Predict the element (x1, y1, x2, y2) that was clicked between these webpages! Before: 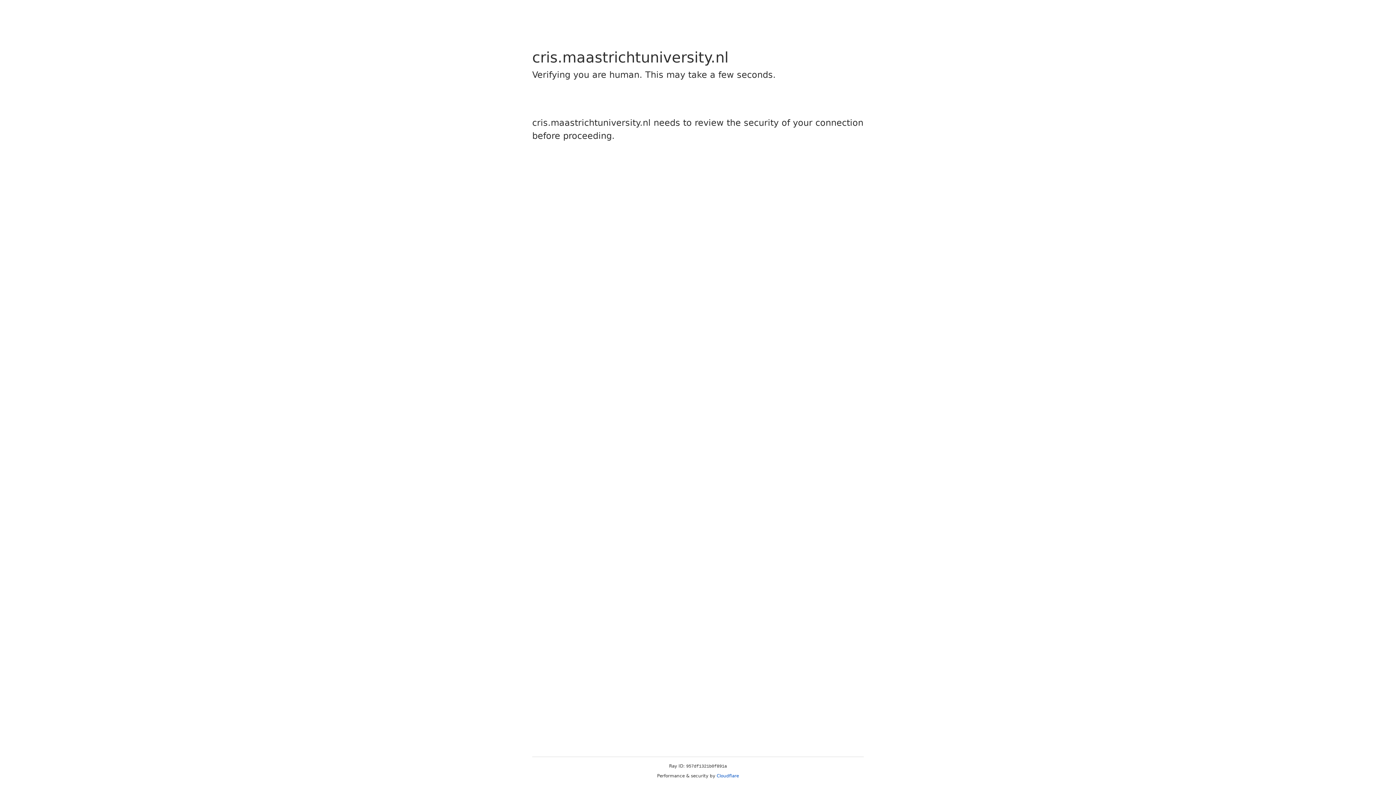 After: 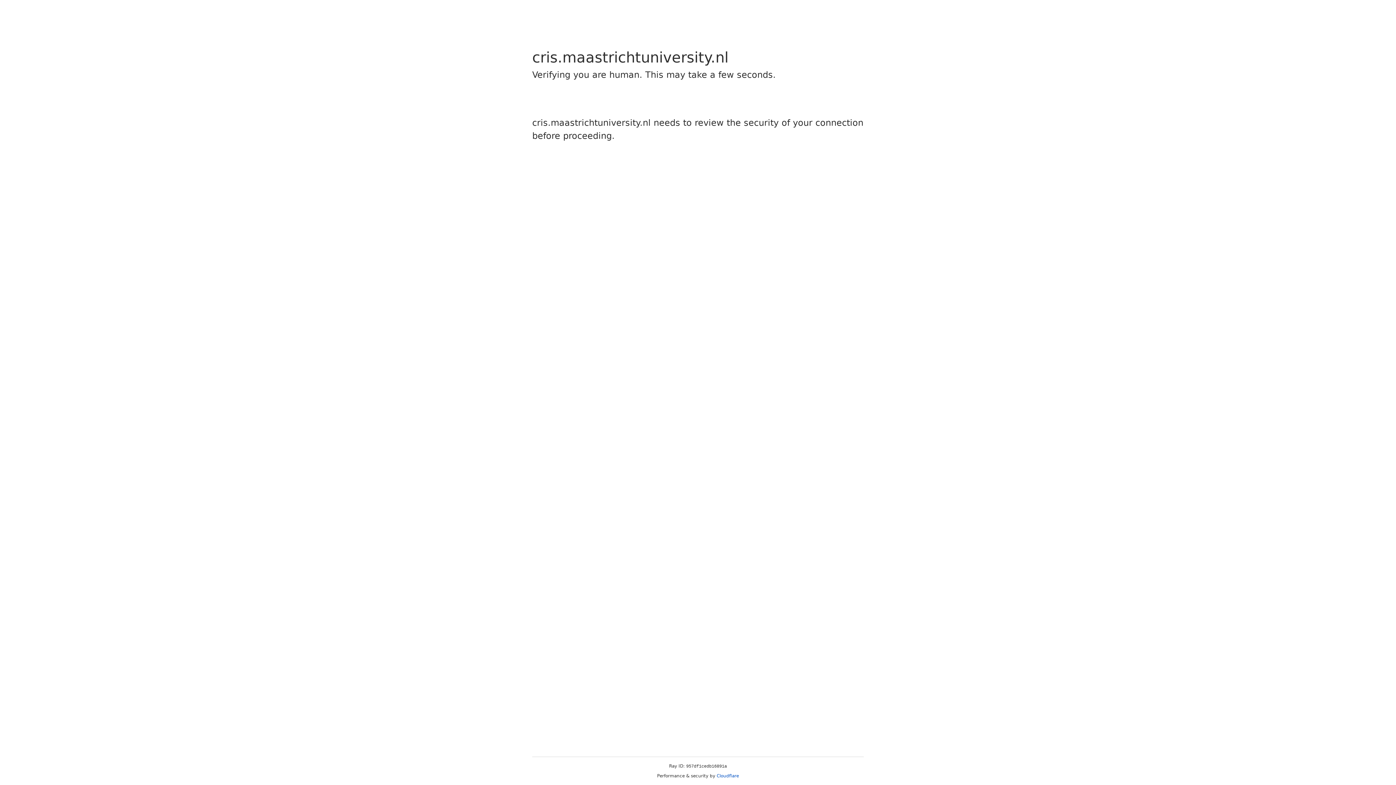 Action: label: Cloudflare bbox: (716, 773, 739, 778)